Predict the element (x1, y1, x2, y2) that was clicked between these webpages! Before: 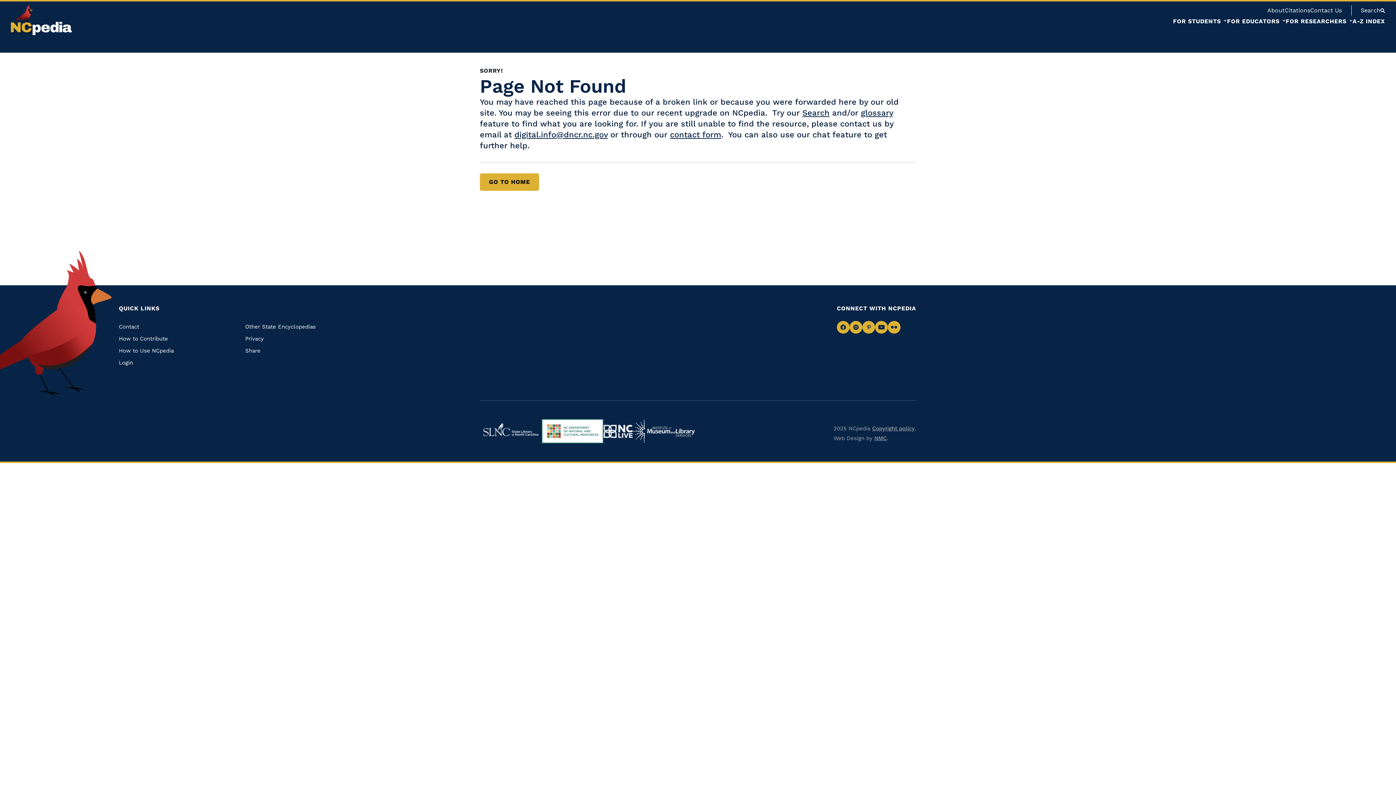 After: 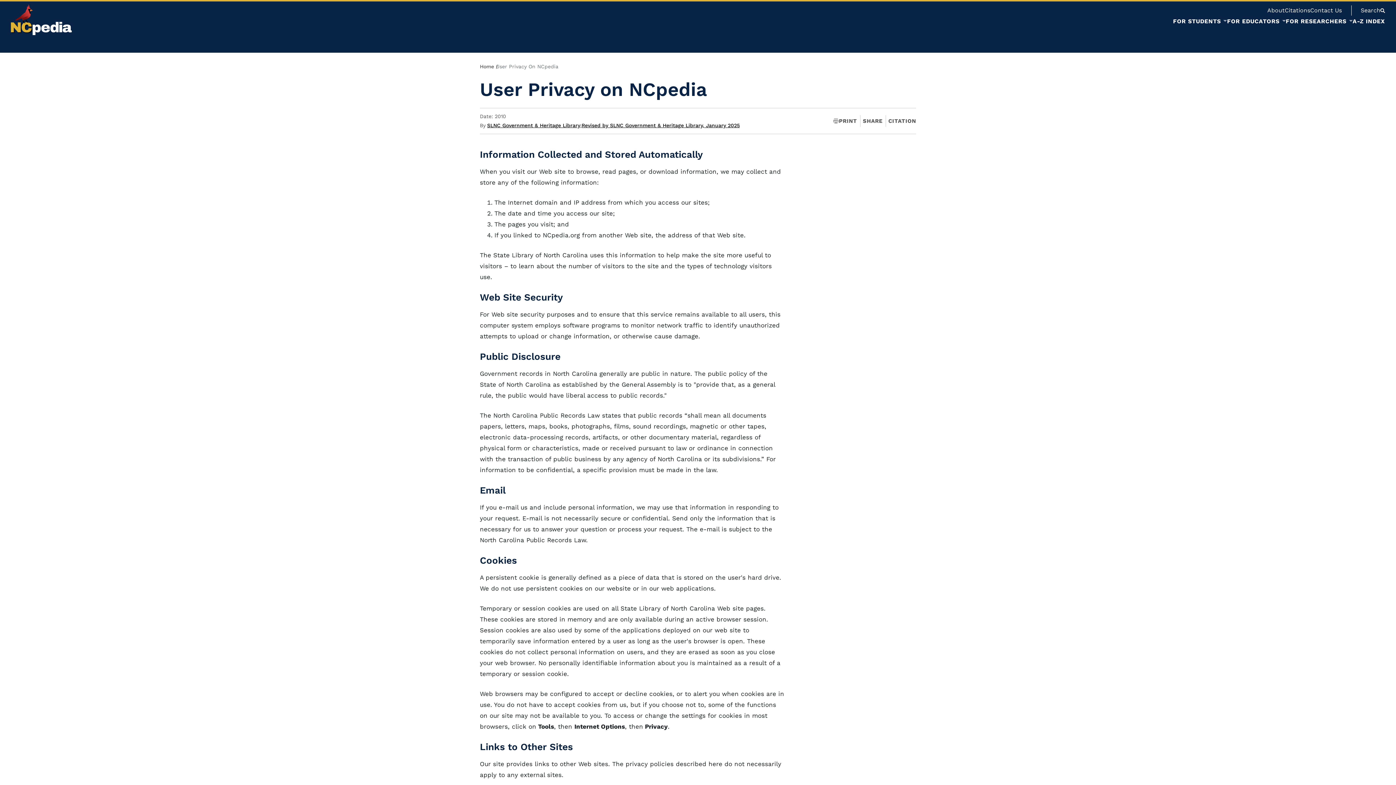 Action: bbox: (245, 335, 263, 342) label: Privacy